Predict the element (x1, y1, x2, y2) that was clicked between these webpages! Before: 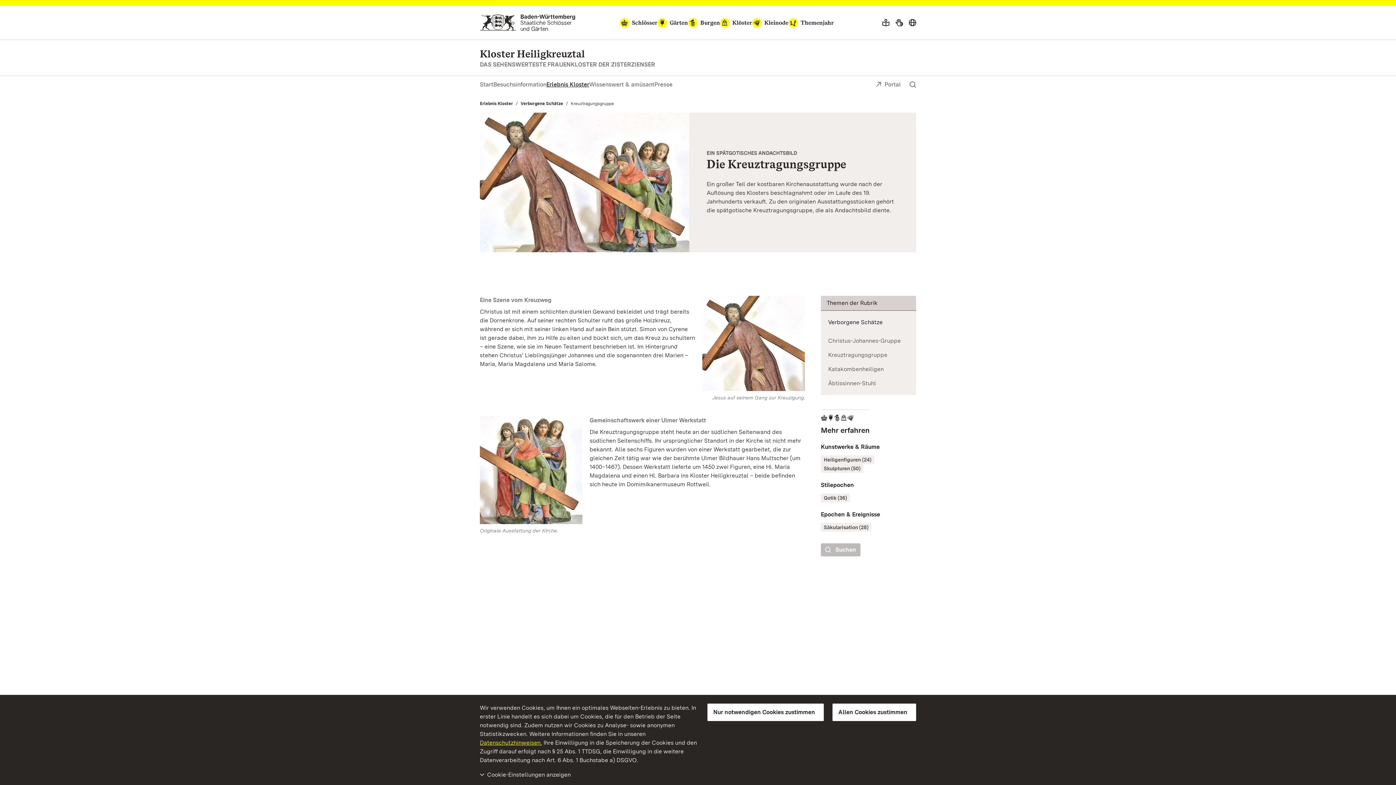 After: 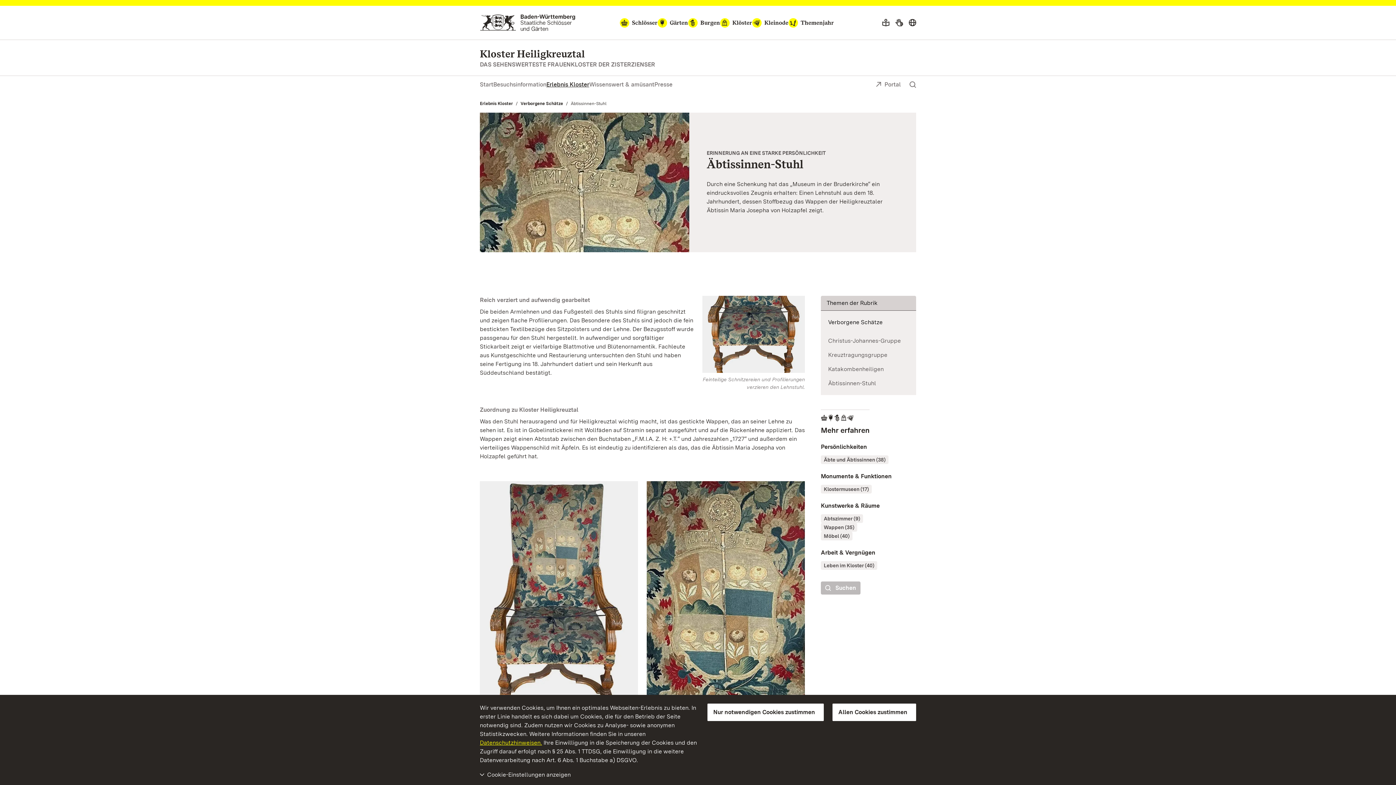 Action: label: Äbtissinnen-Stuhl bbox: (828, 379, 876, 388)